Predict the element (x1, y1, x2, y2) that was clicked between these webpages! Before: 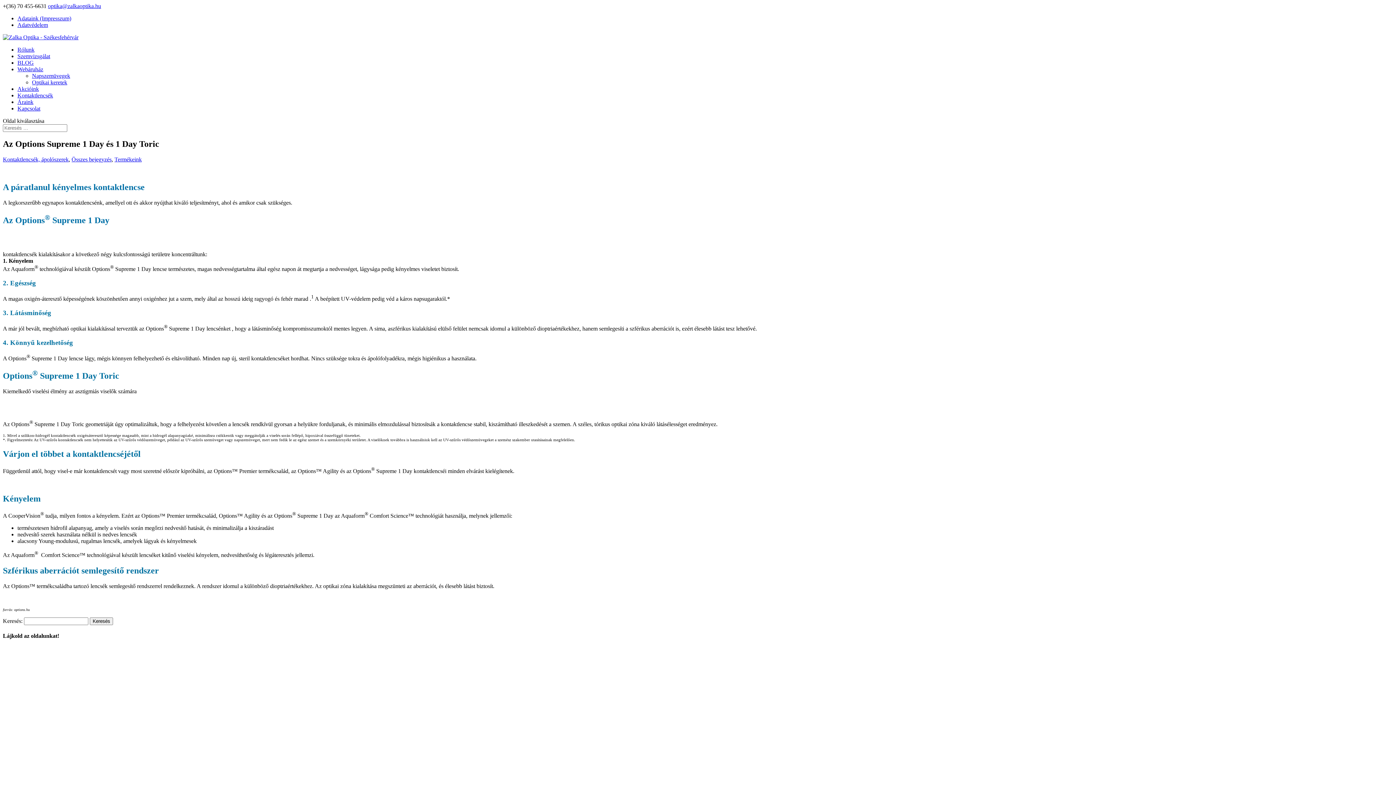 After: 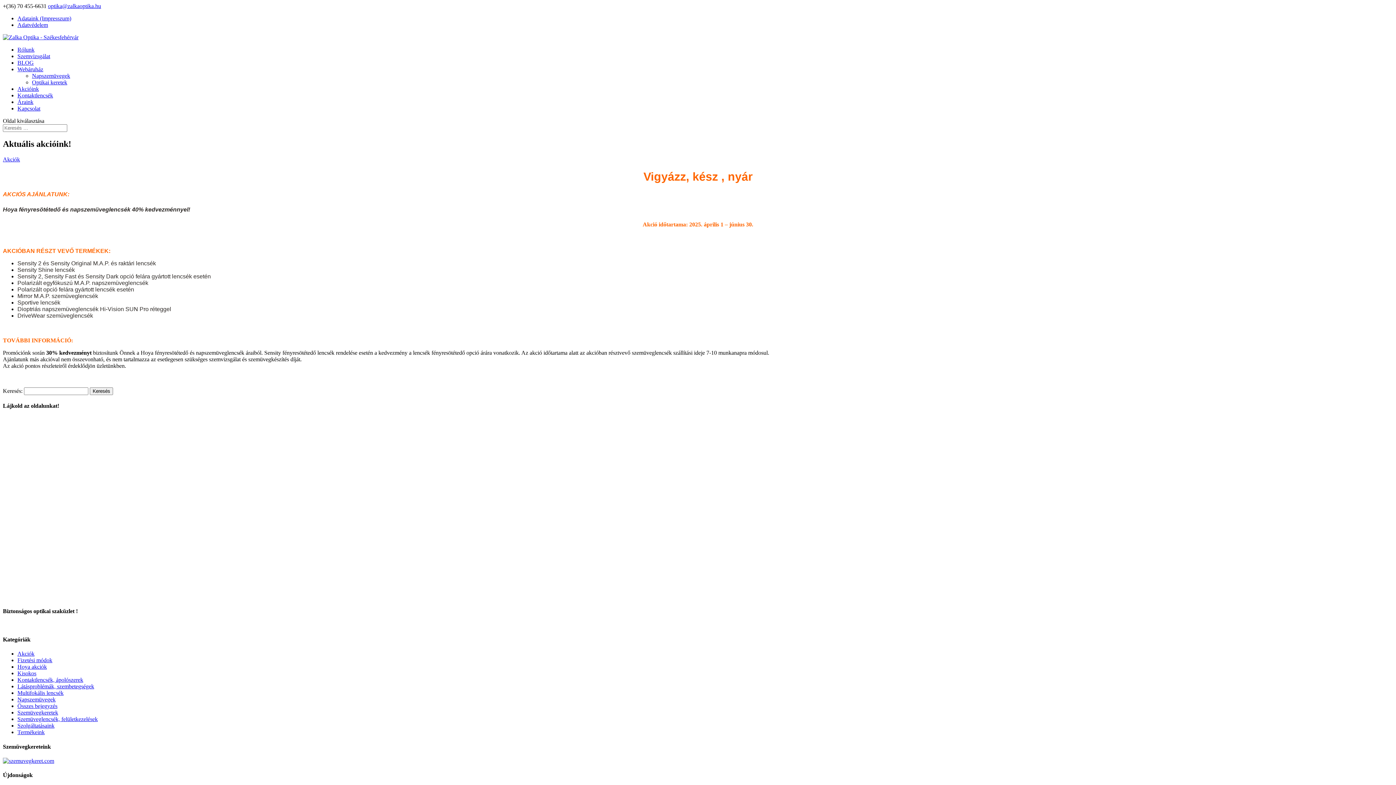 Action: label: Akcióink bbox: (17, 85, 38, 92)